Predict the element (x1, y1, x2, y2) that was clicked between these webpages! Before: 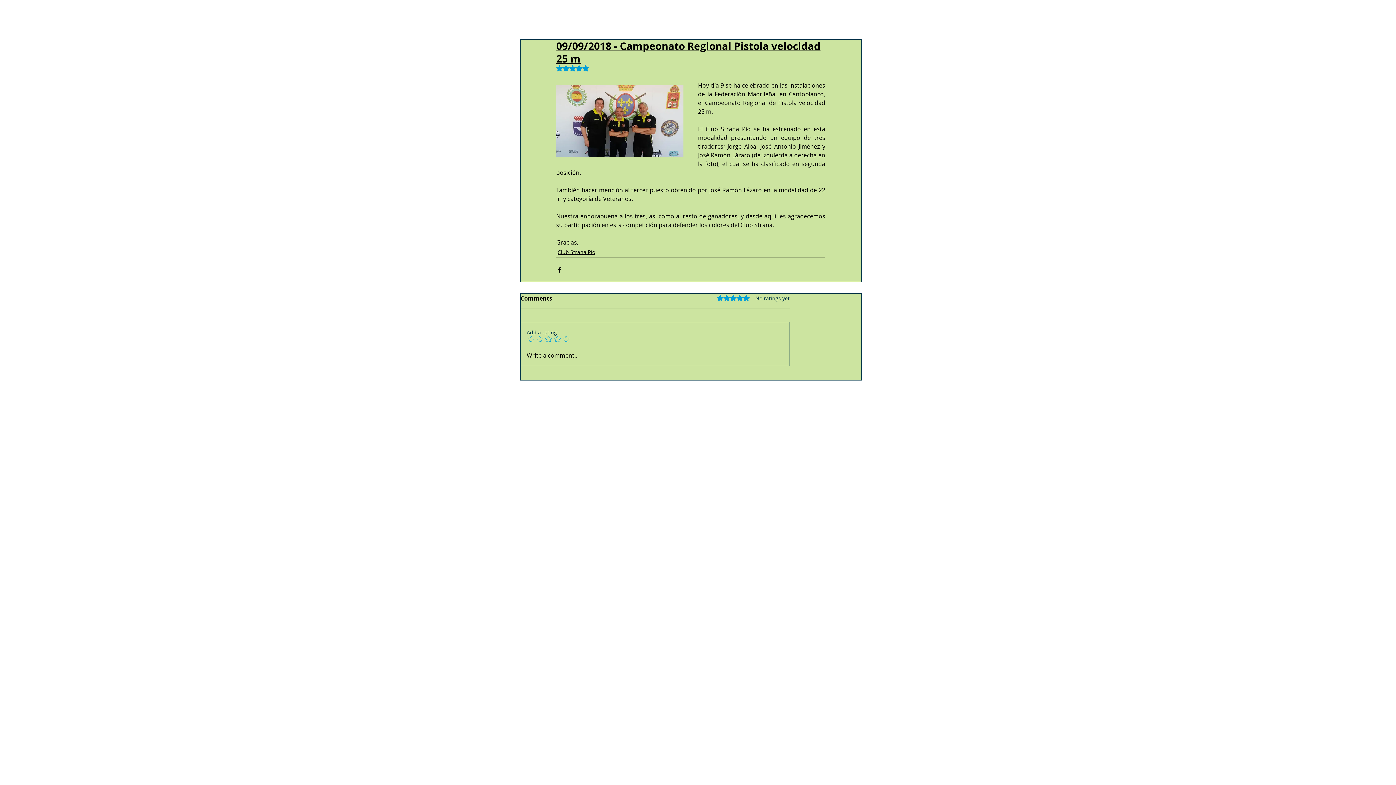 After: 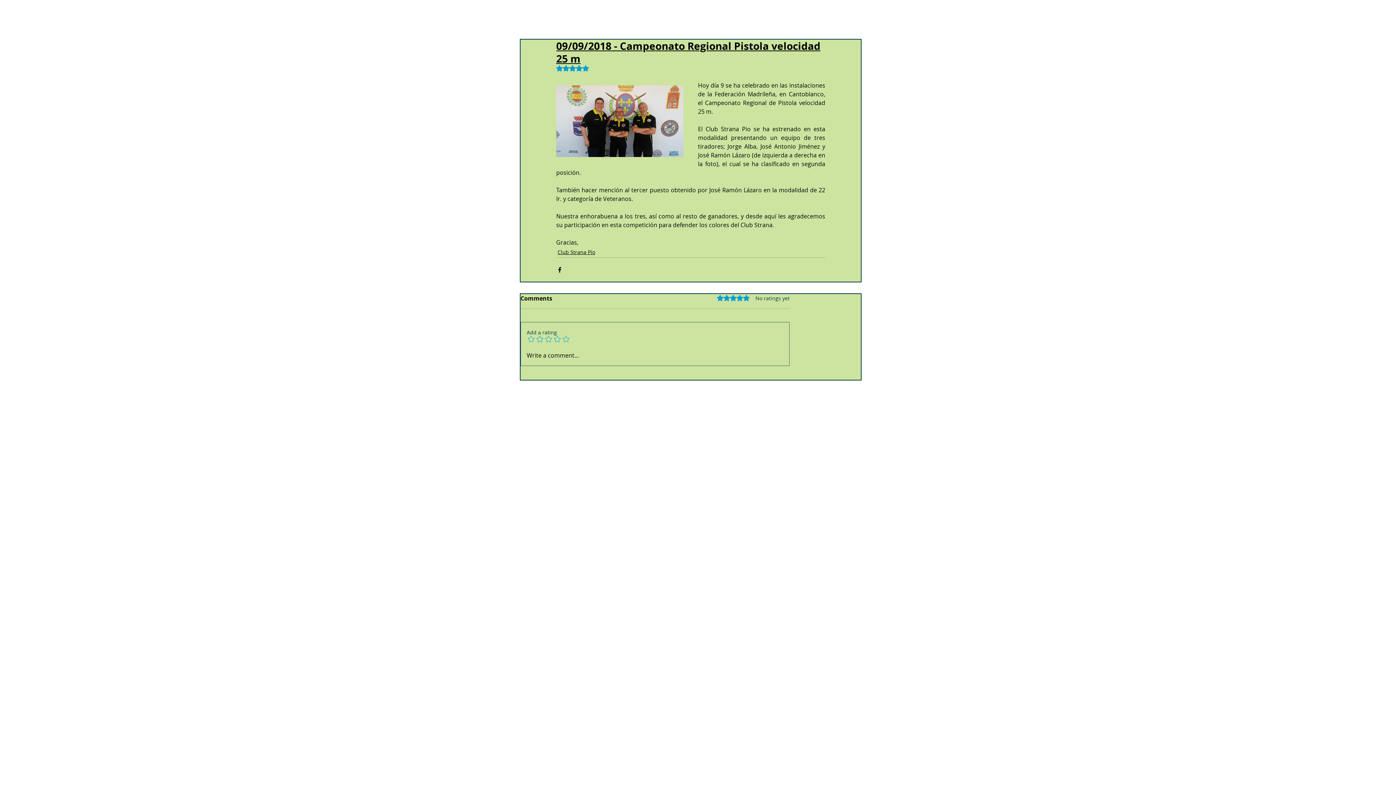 Action: label: Write a comment... bbox: (521, 345, 789, 365)